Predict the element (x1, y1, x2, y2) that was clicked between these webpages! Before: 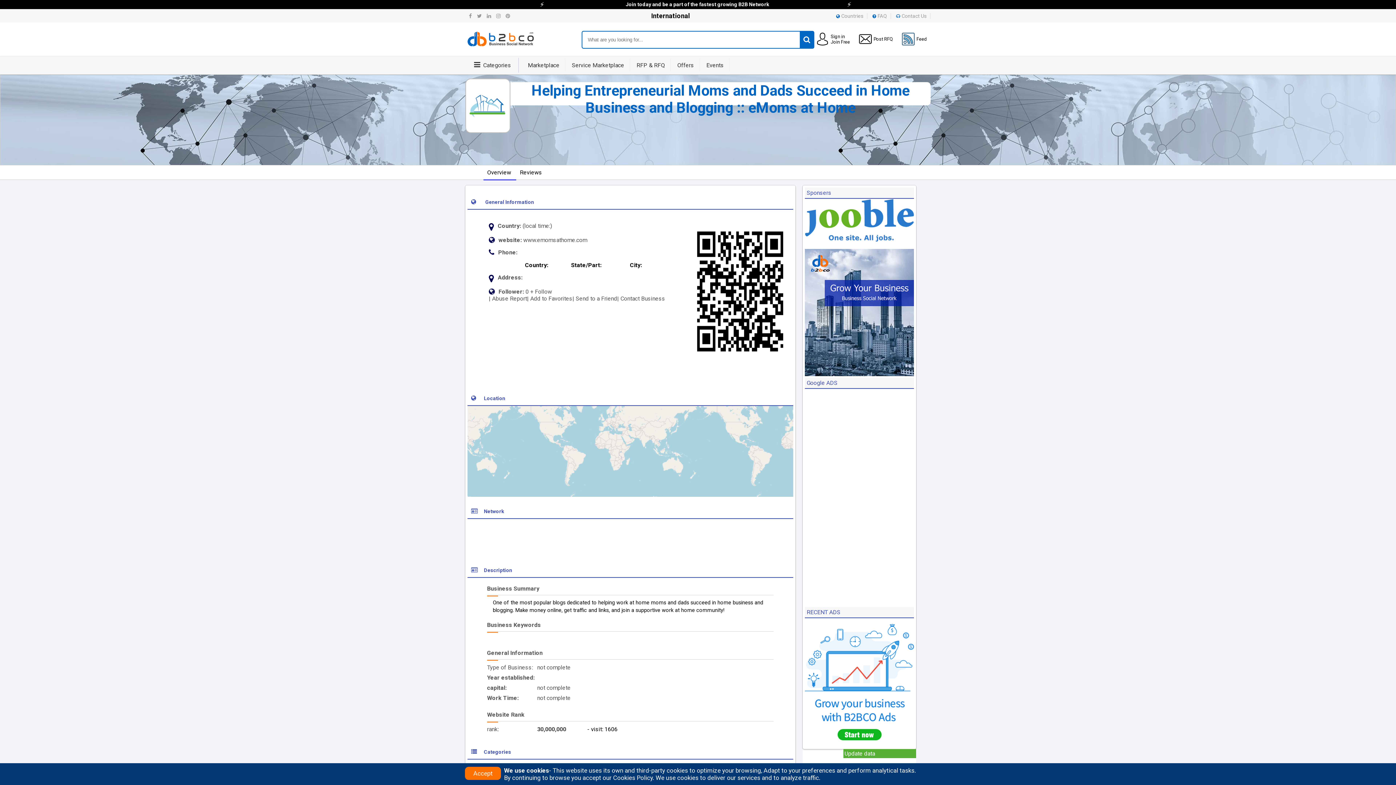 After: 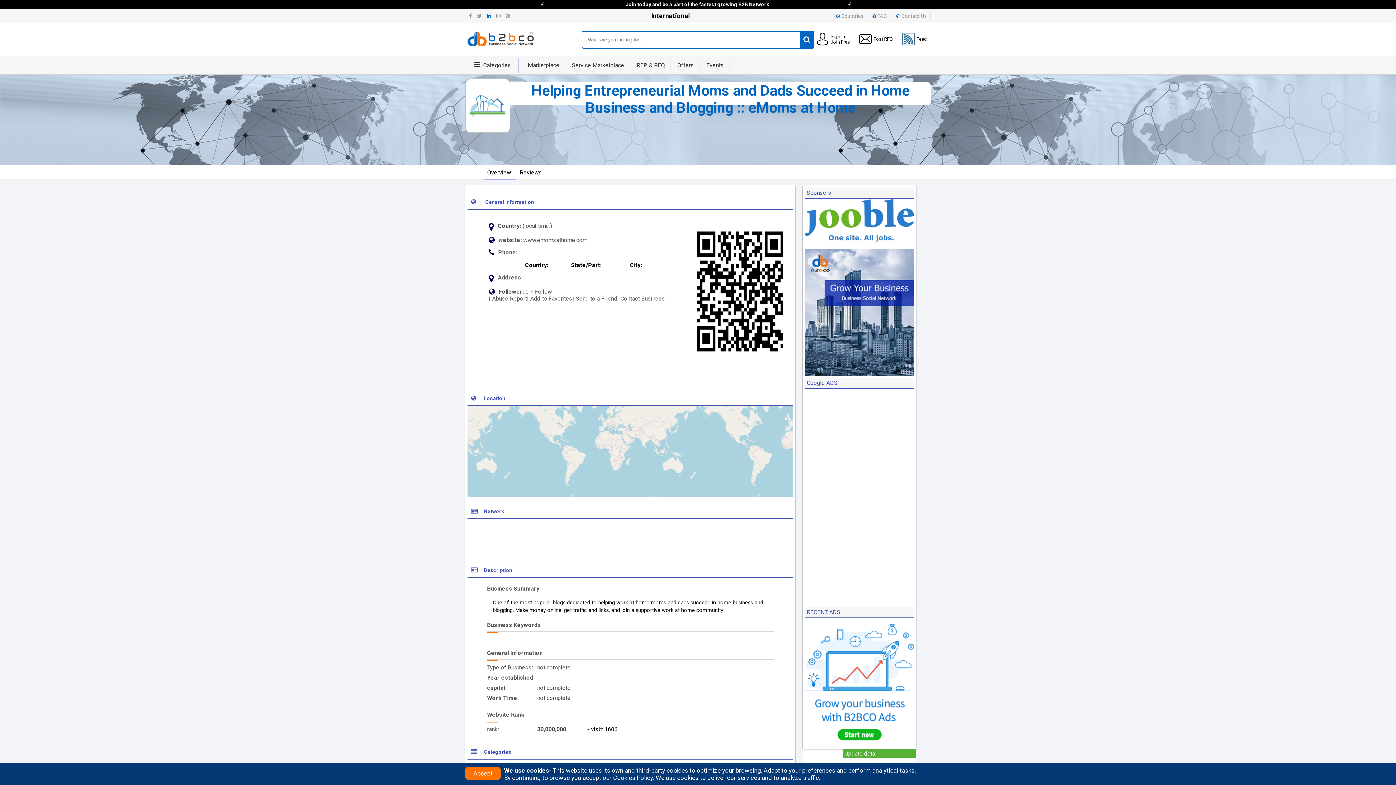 Action: bbox: (486, 13, 491, 18)